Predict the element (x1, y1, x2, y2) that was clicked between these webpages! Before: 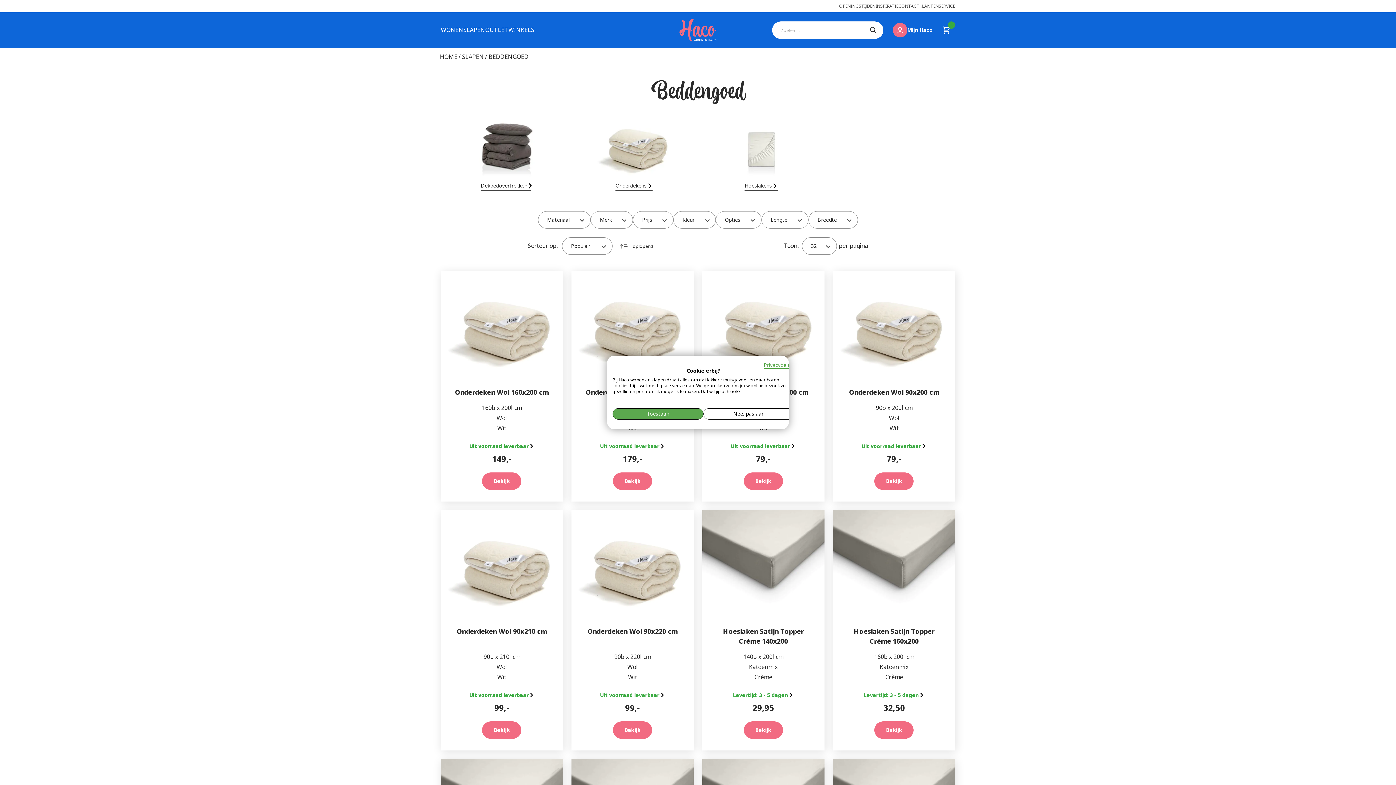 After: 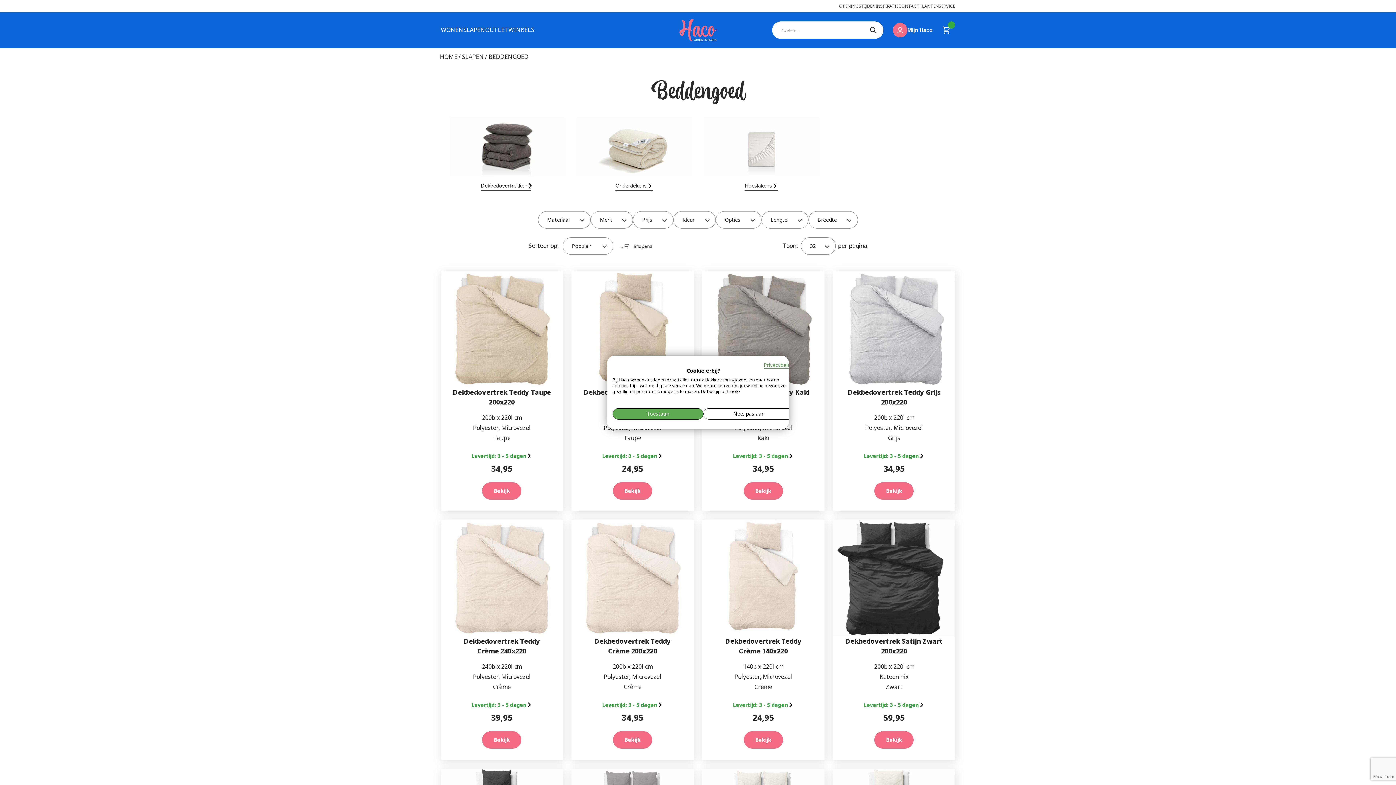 Action: bbox: (619, 242, 631, 251)